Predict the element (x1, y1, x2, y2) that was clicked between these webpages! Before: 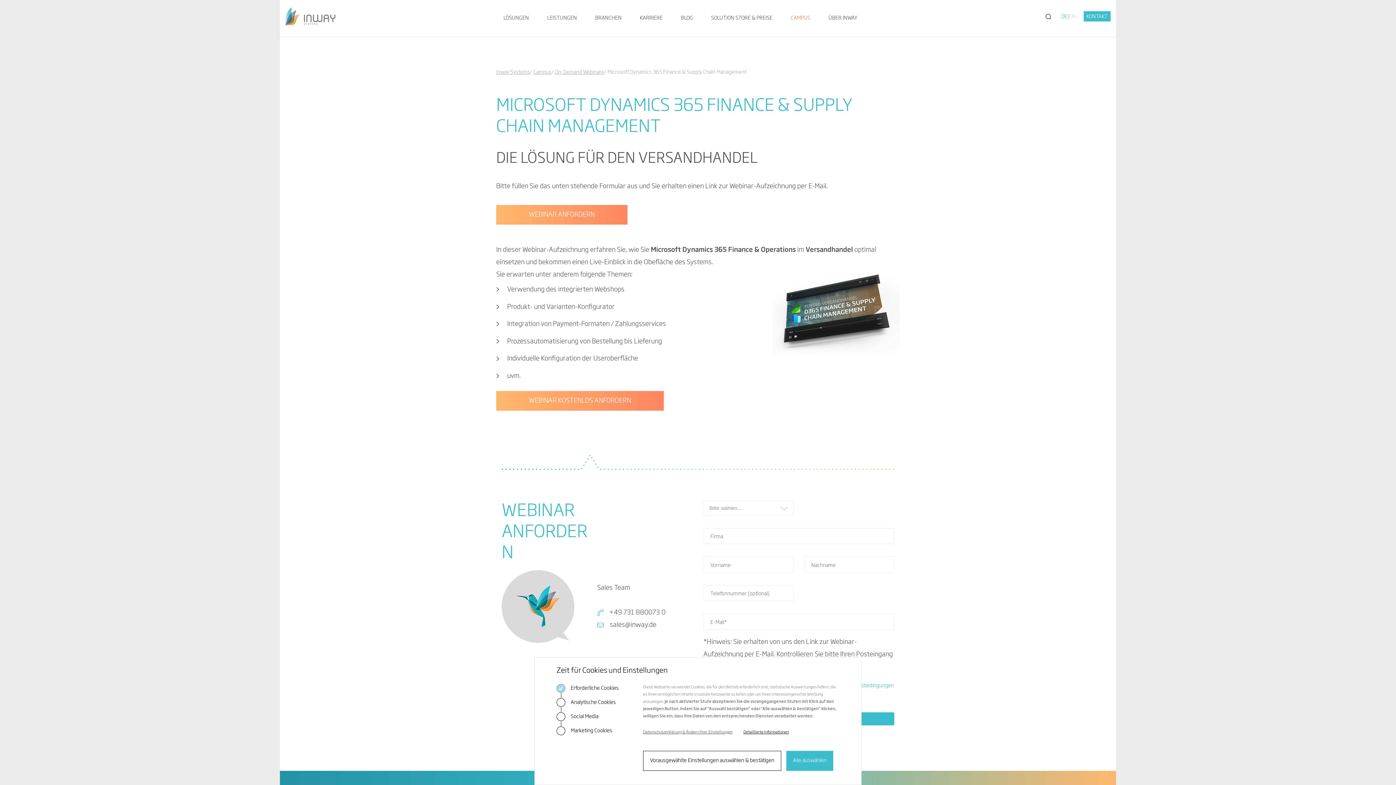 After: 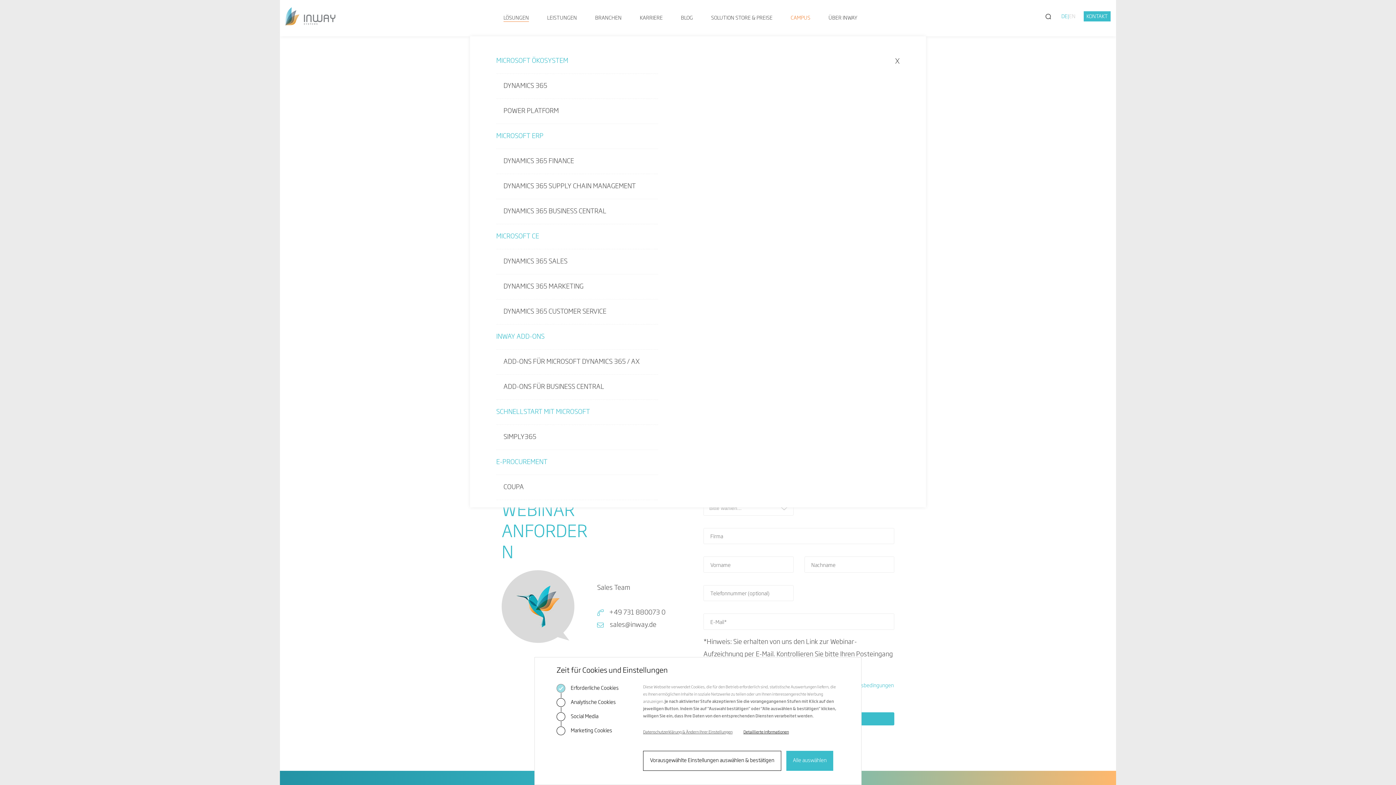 Action: bbox: (503, 0, 529, 36) label: LÖSUNGEN
(SHOW SUBMENU)